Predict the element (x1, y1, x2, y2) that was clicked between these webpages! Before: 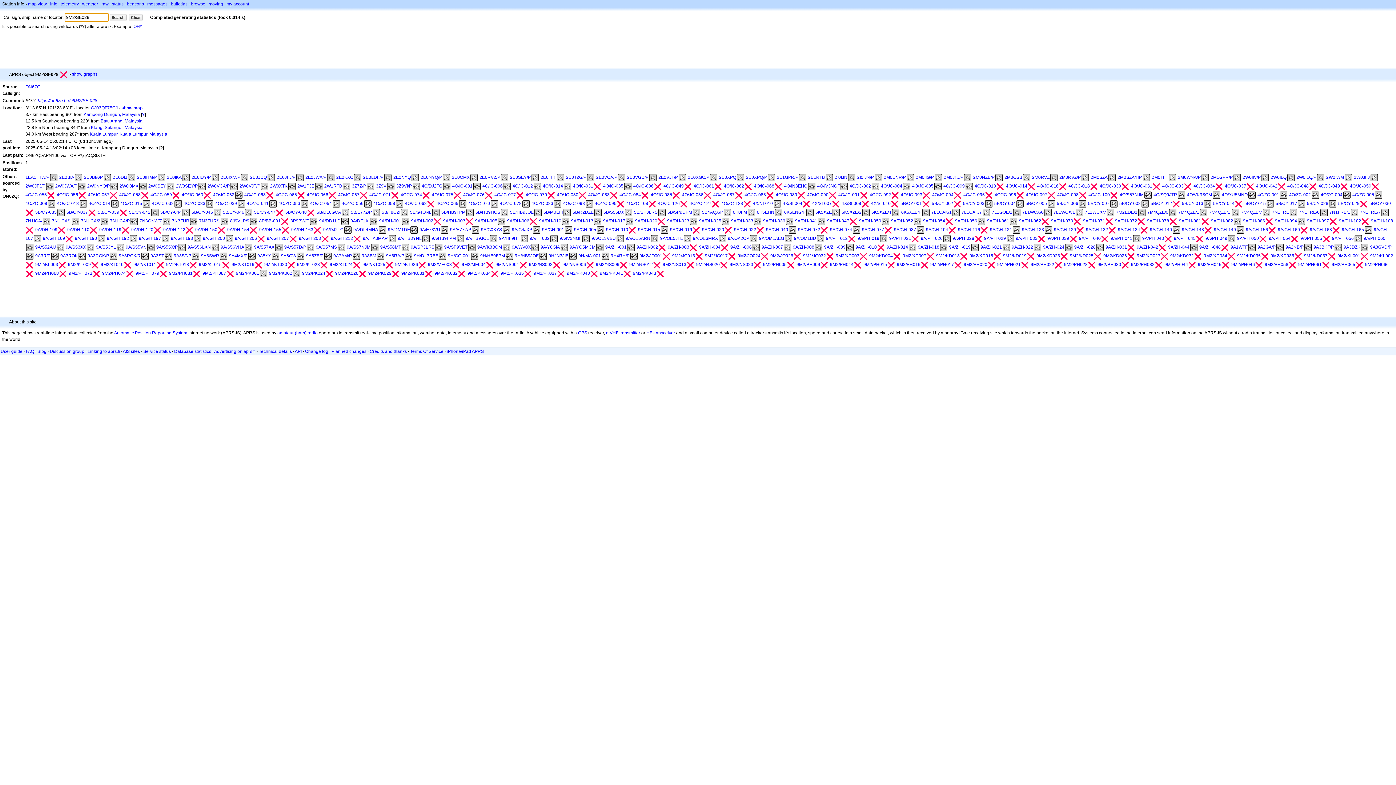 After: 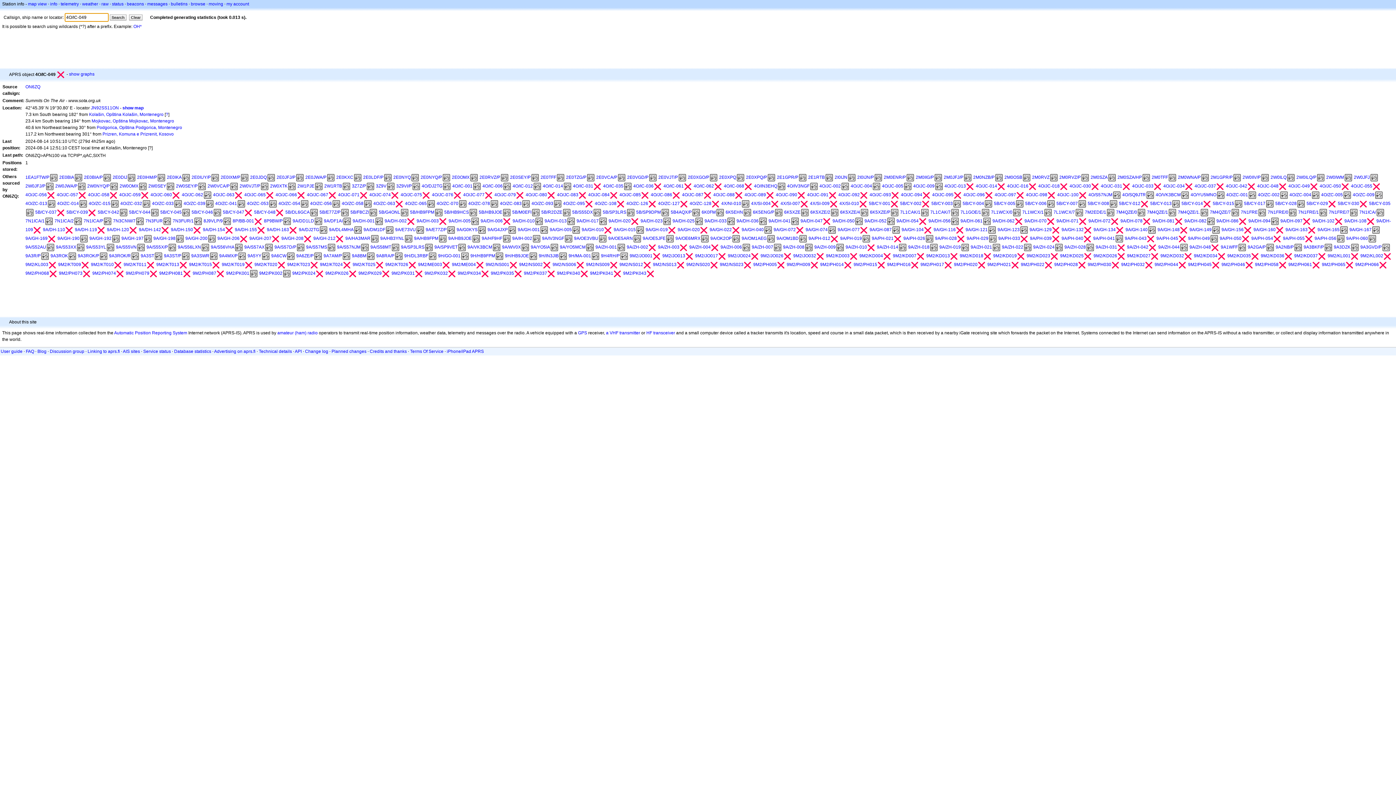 Action: bbox: (663, 183, 684, 188) label: 4O/IC-049